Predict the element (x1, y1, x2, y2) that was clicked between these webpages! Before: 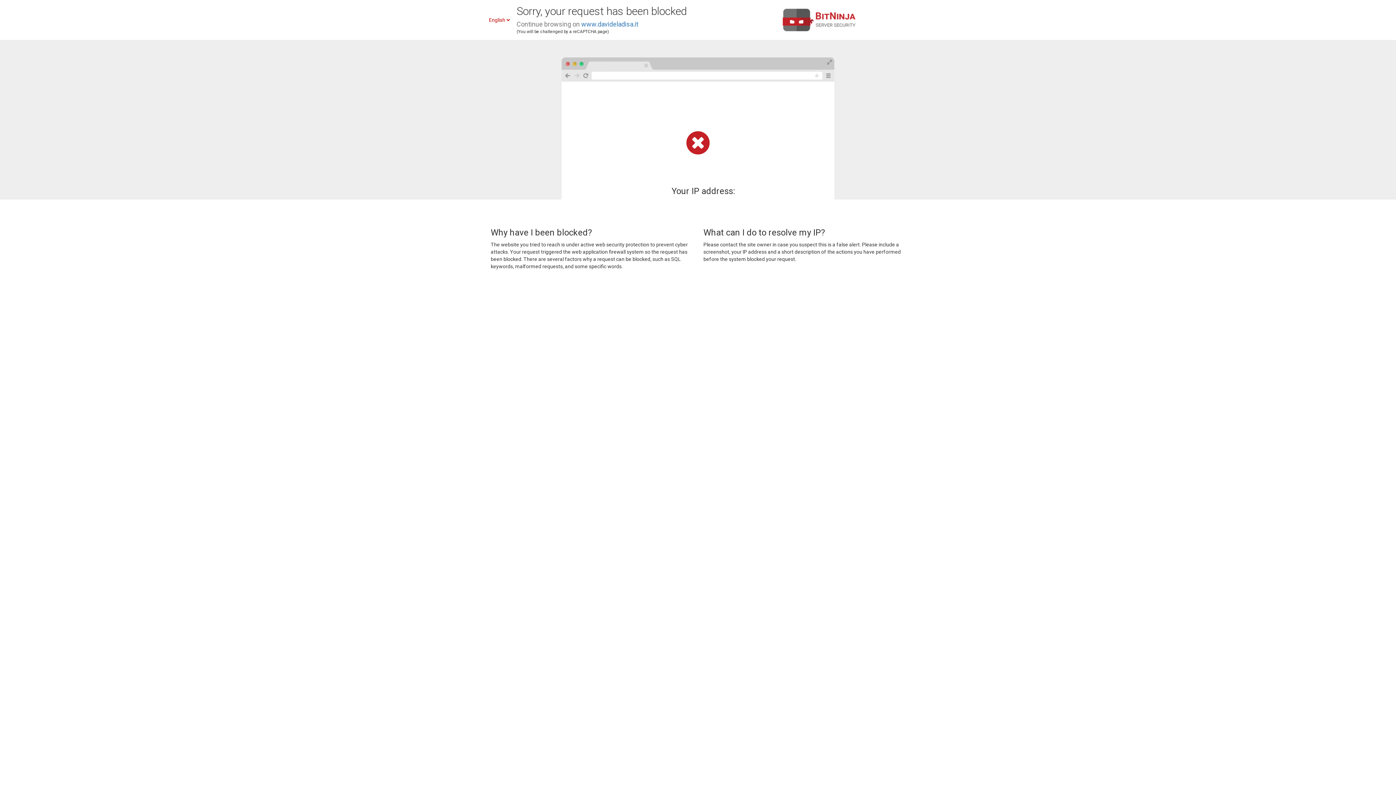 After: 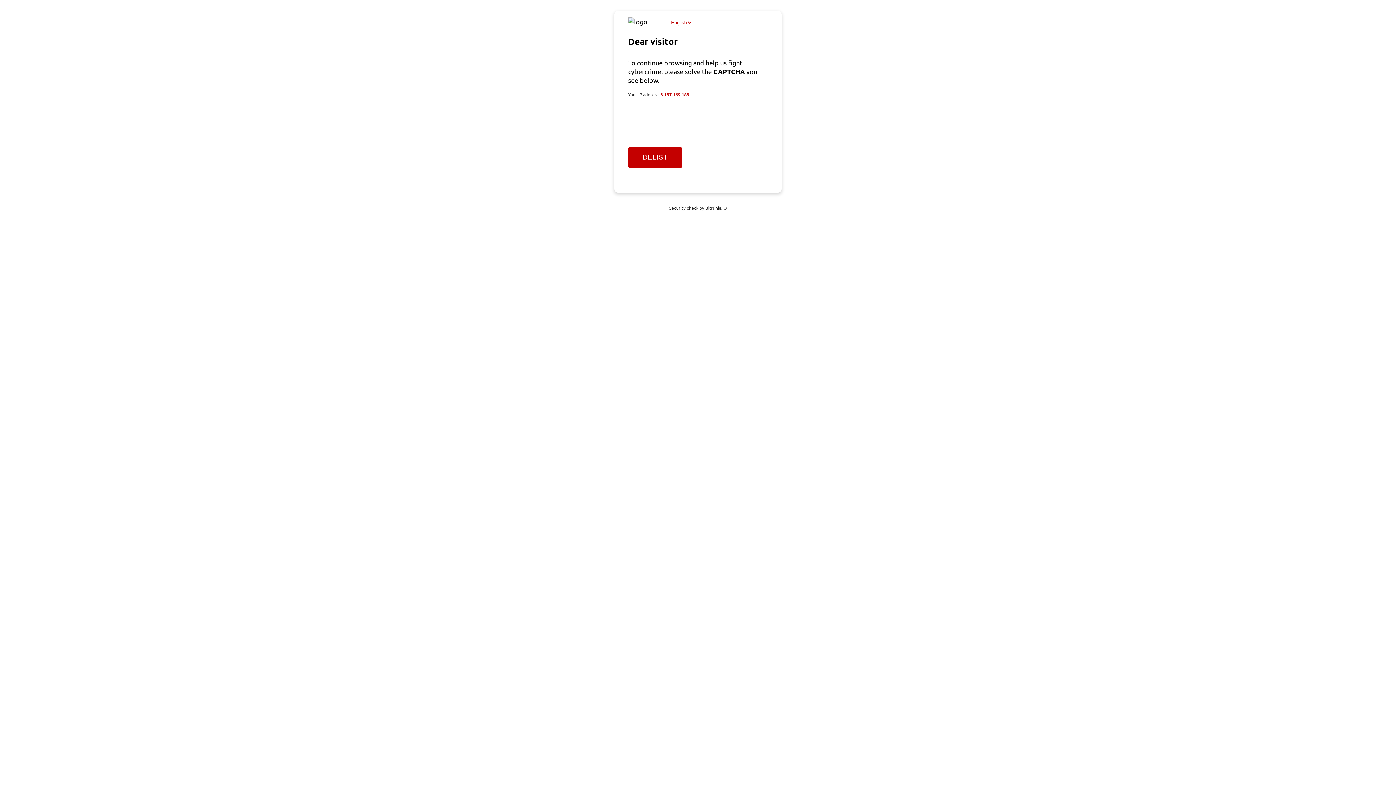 Action: label: www.davideladisa.it bbox: (581, 20, 638, 28)